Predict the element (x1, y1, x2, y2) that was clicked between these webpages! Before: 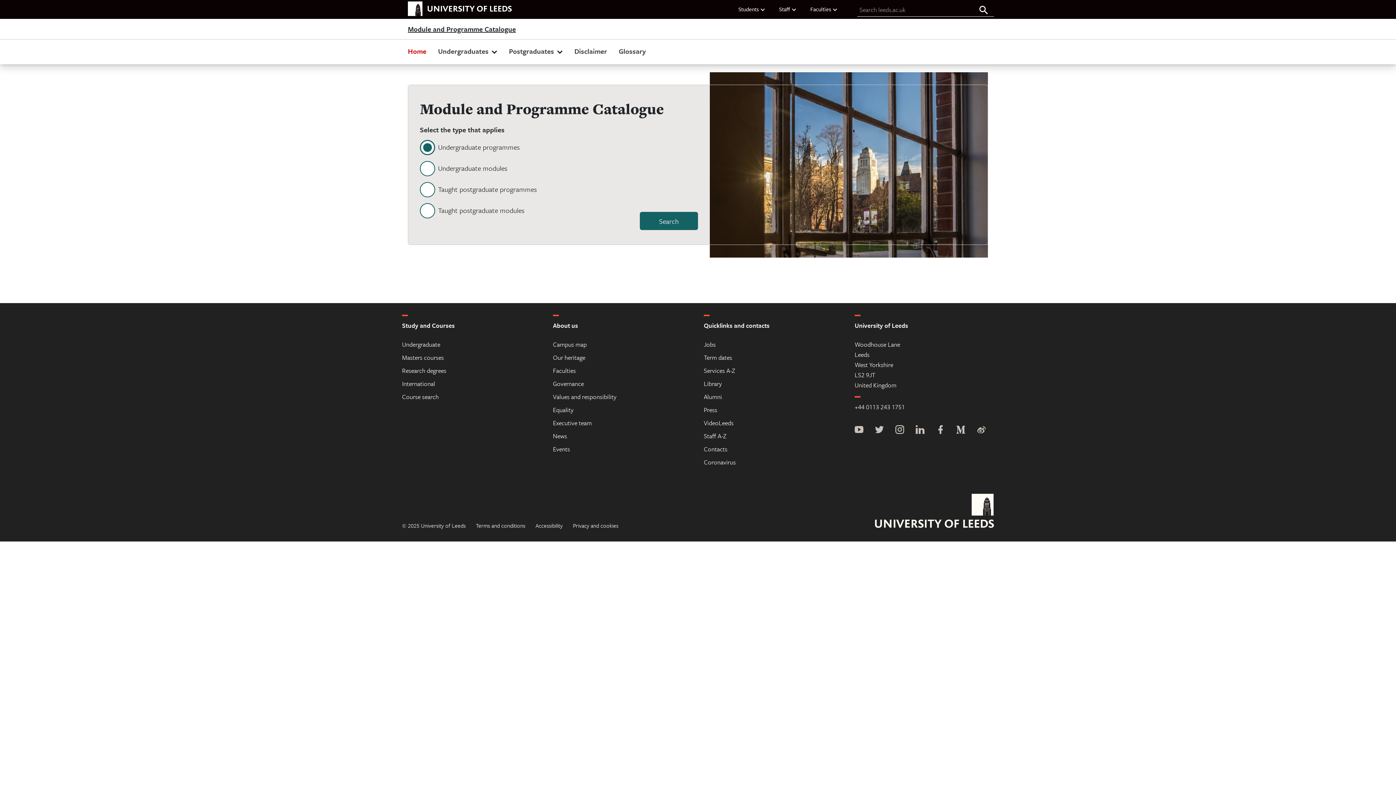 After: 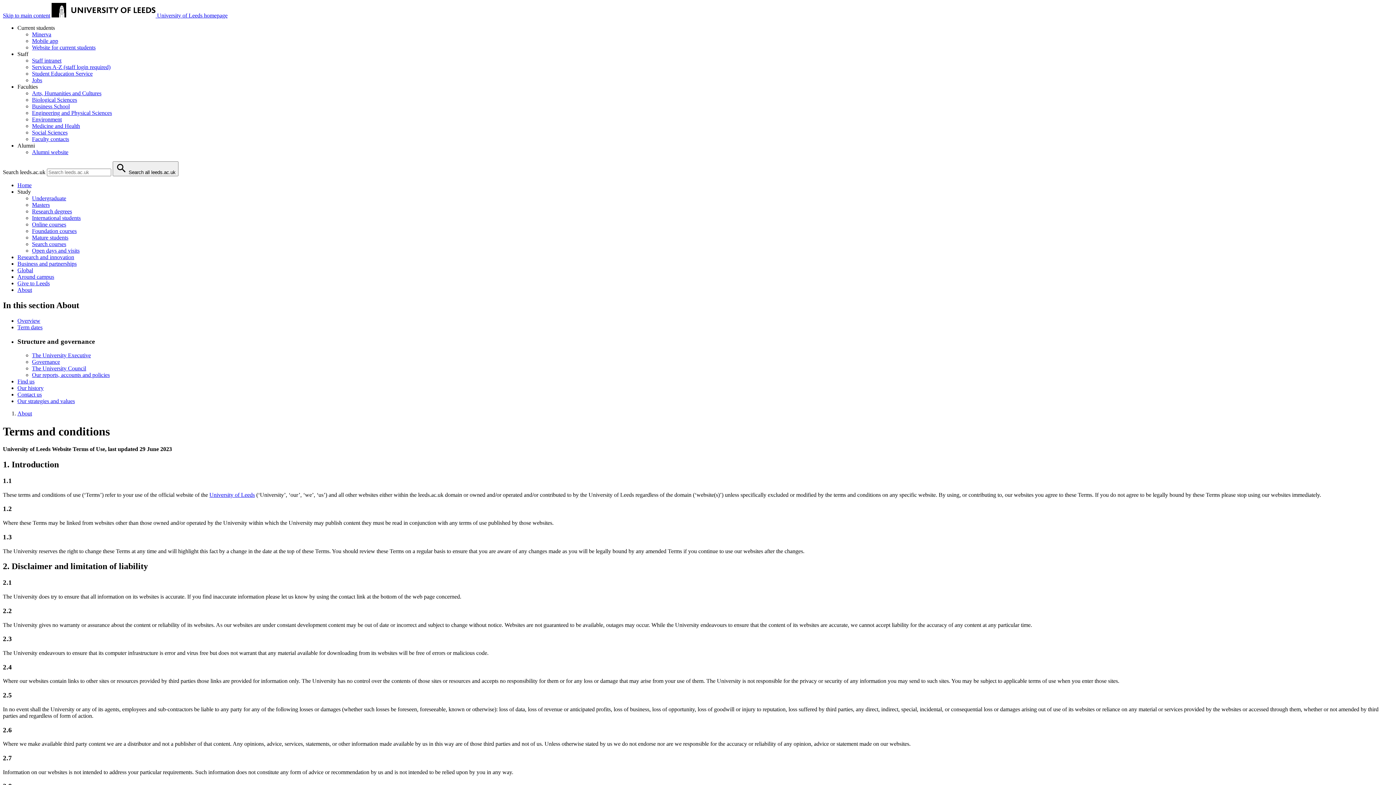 Action: label: Terms and conditions bbox: (476, 521, 525, 529)